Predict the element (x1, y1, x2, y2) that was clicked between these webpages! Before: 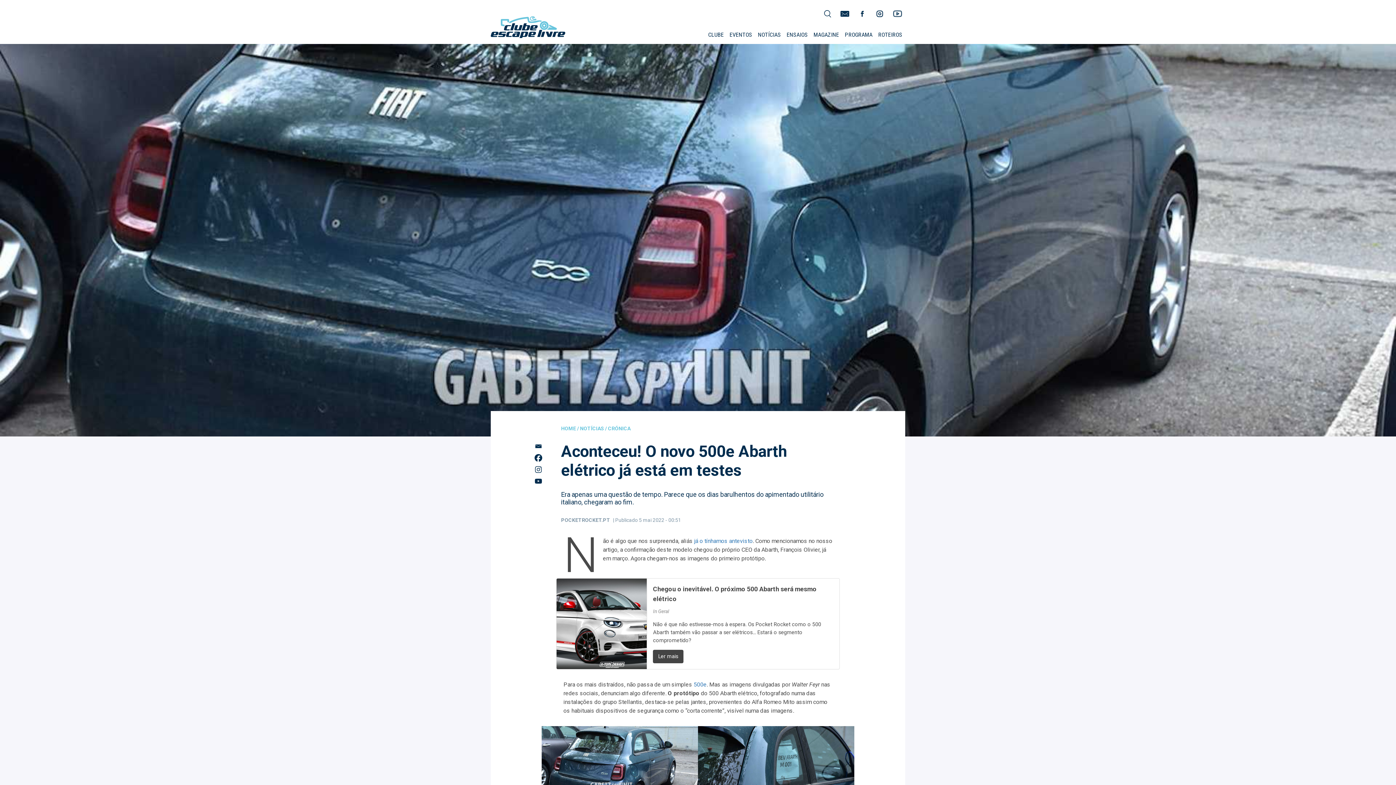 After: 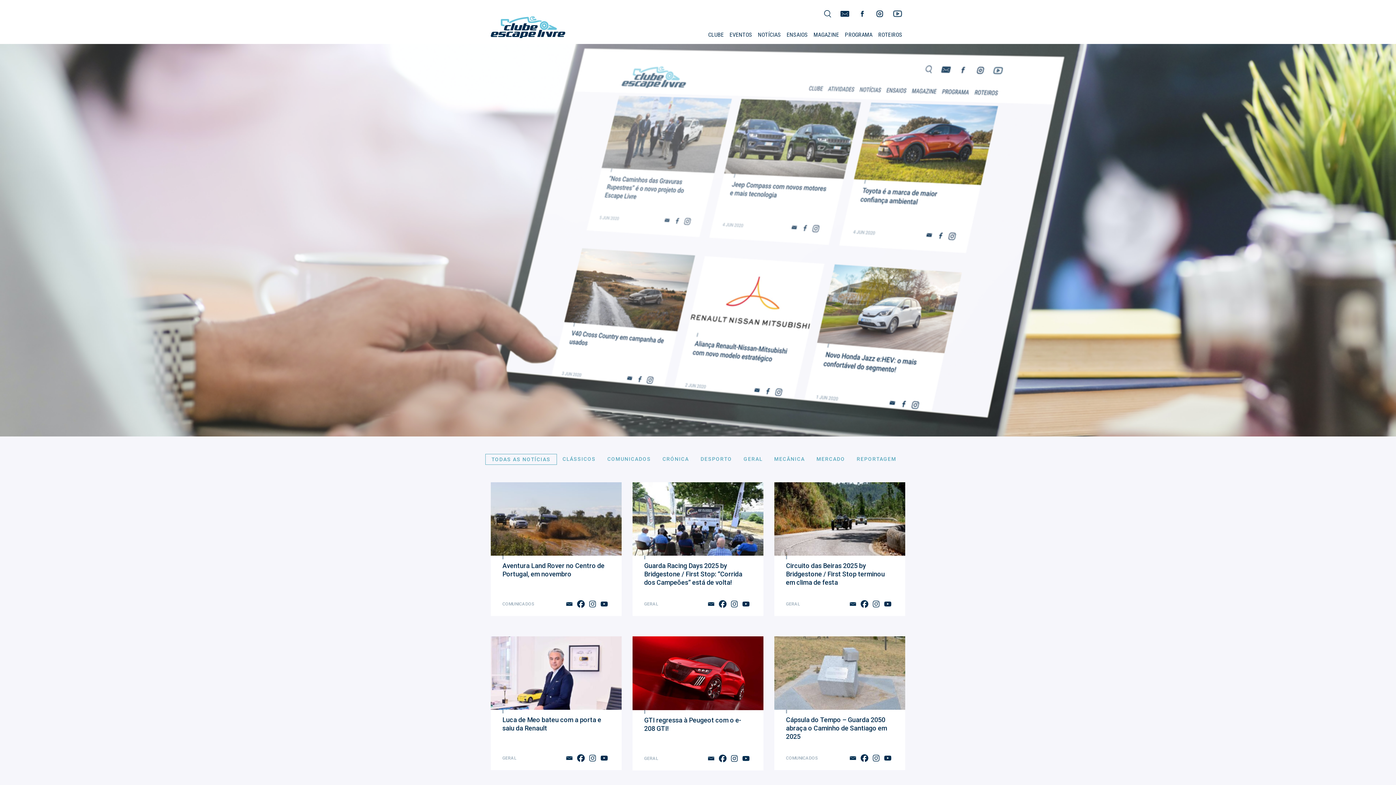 Action: label: NOTÍCIAS bbox: (758, 31, 781, 43)